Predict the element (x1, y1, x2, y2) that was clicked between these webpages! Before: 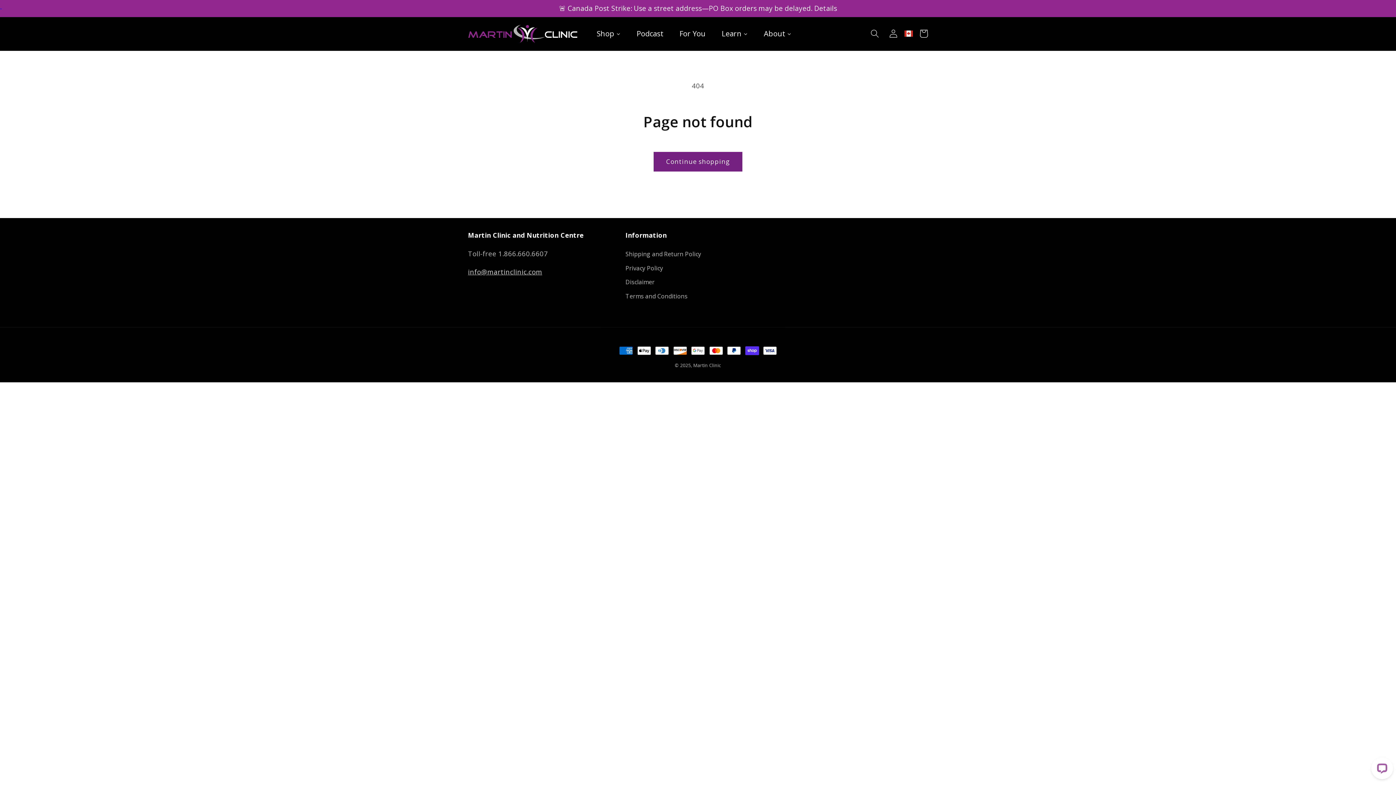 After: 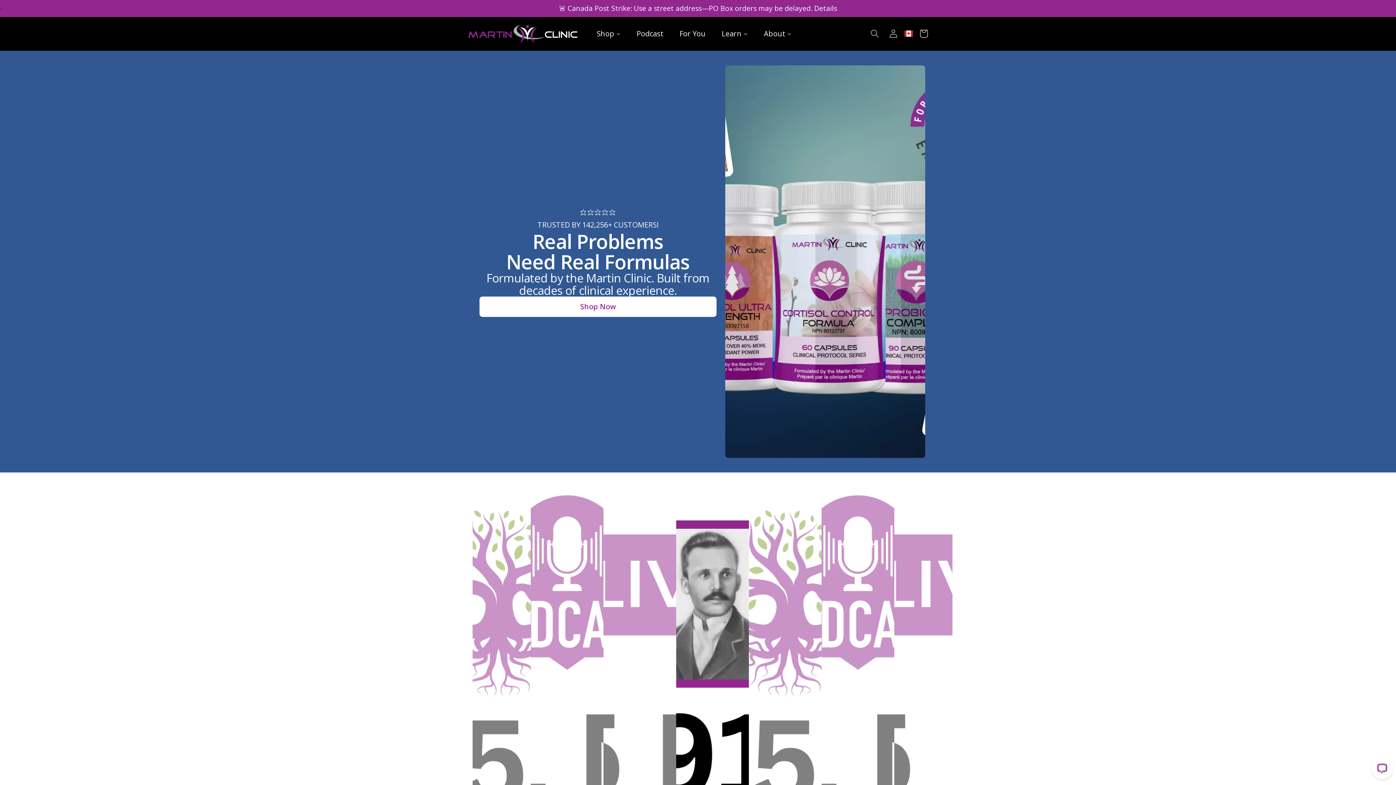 Action: label: Martin Clinic bbox: (693, 362, 721, 368)